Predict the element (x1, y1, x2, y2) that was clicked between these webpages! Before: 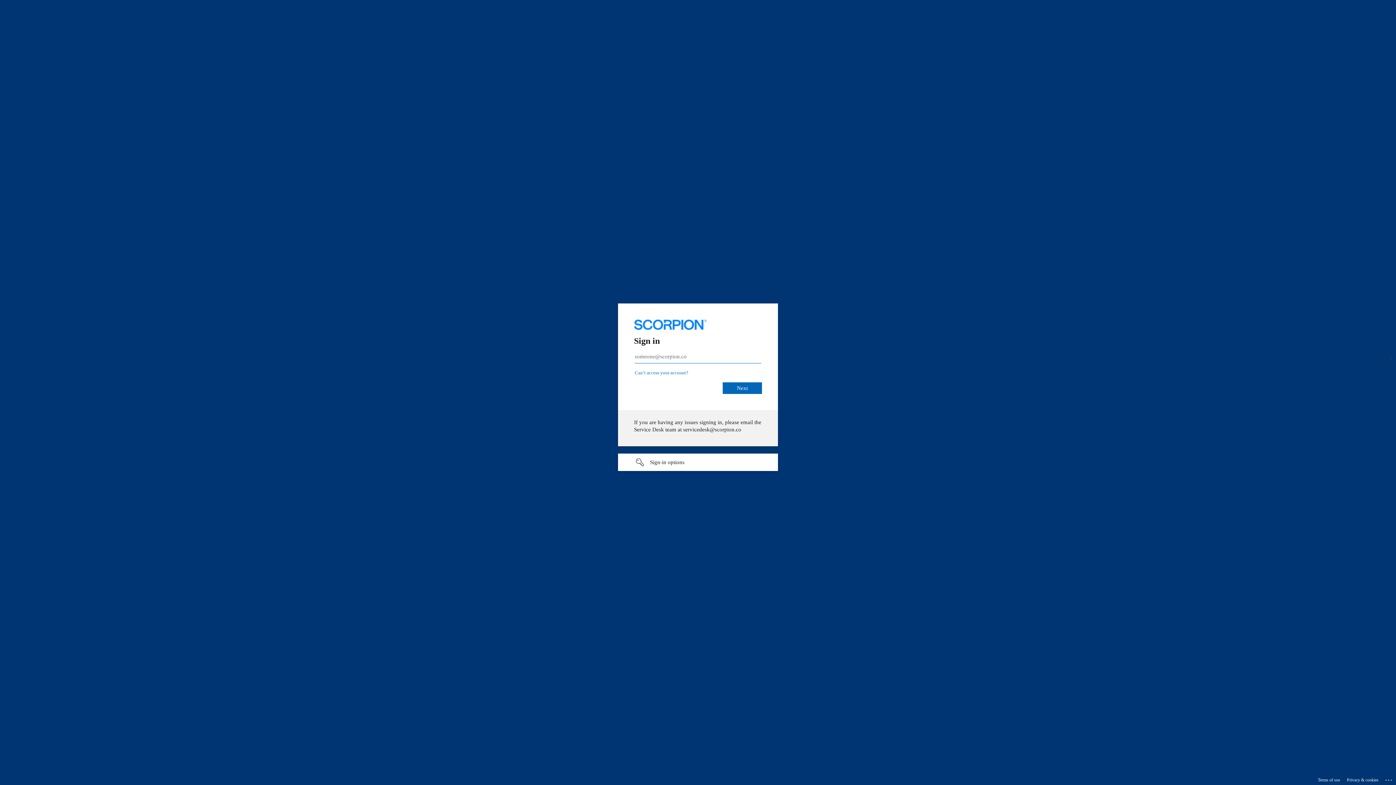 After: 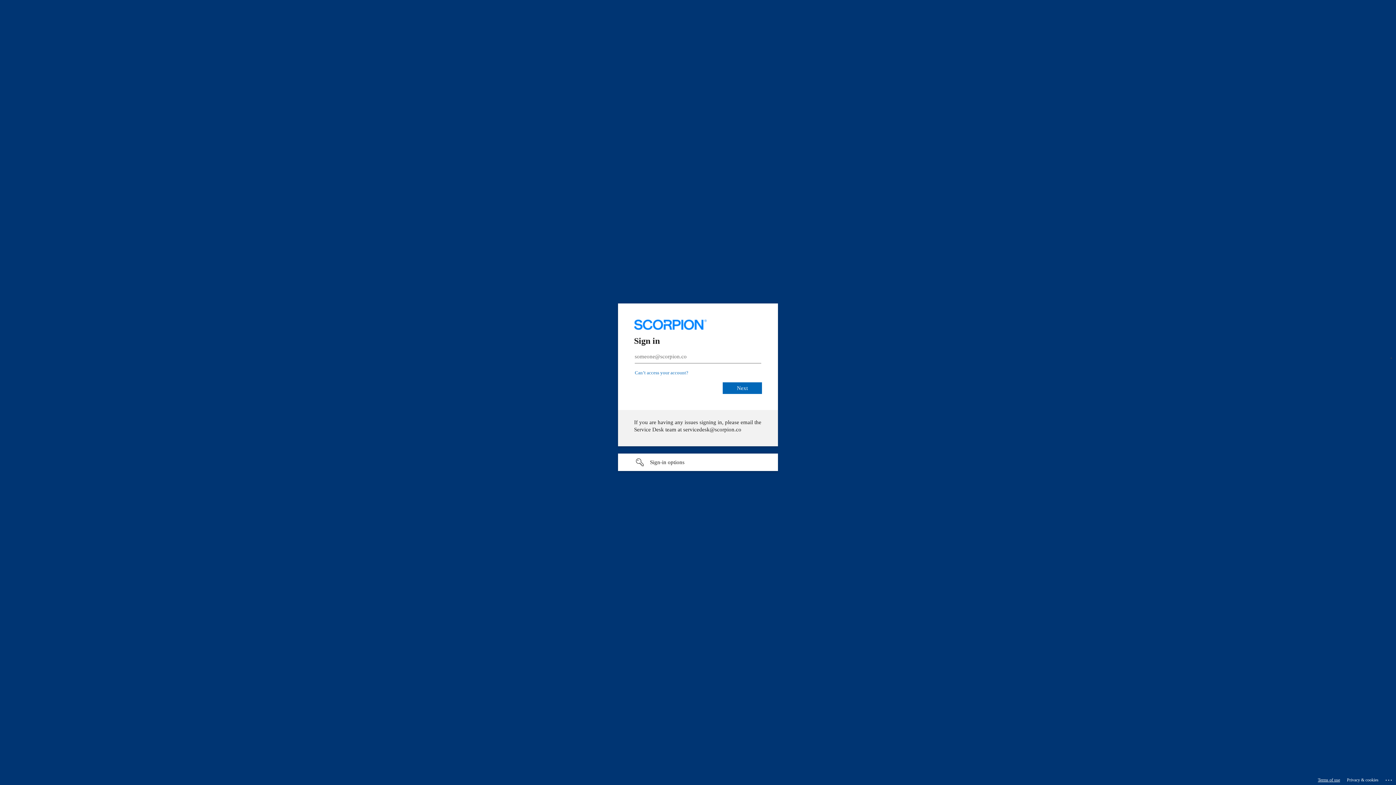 Action: label: Terms of use bbox: (1318, 775, 1340, 785)